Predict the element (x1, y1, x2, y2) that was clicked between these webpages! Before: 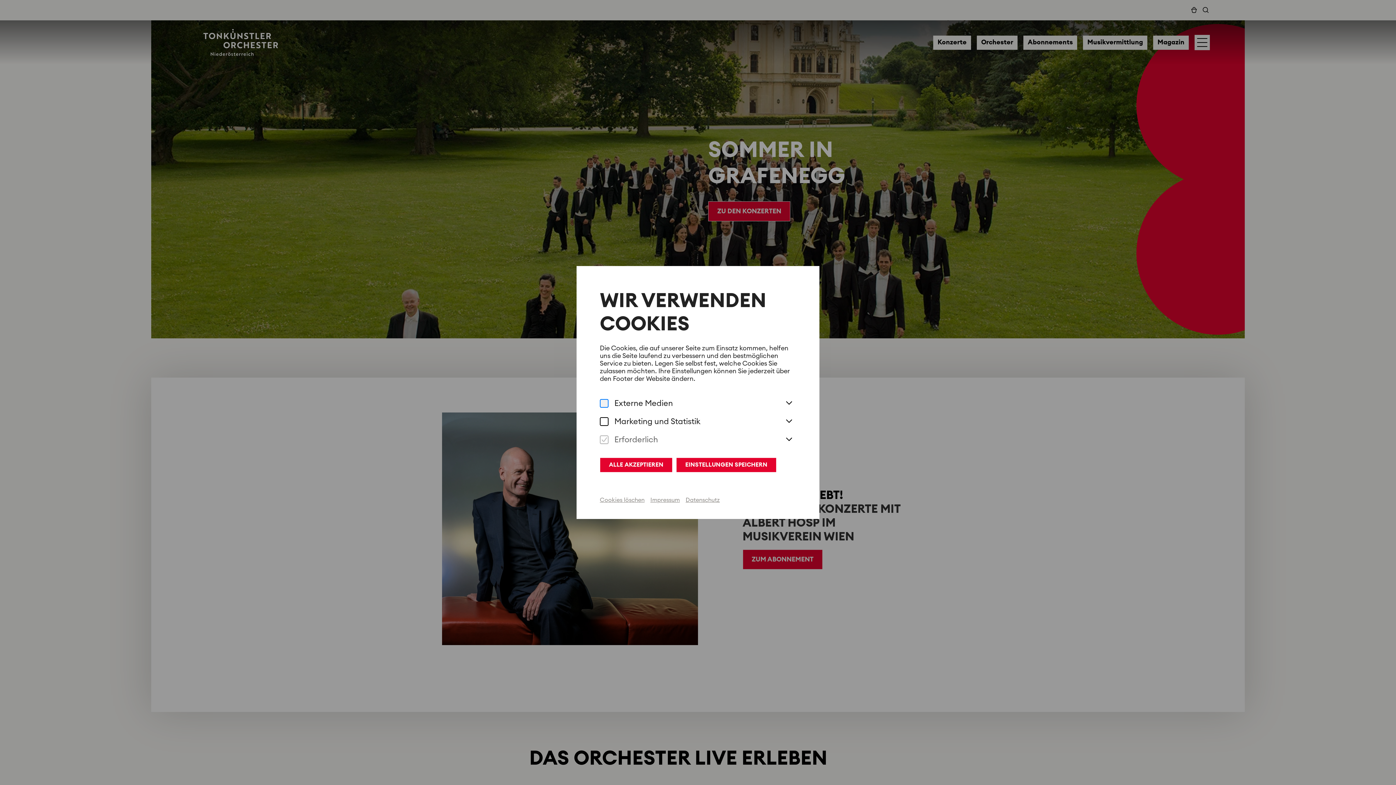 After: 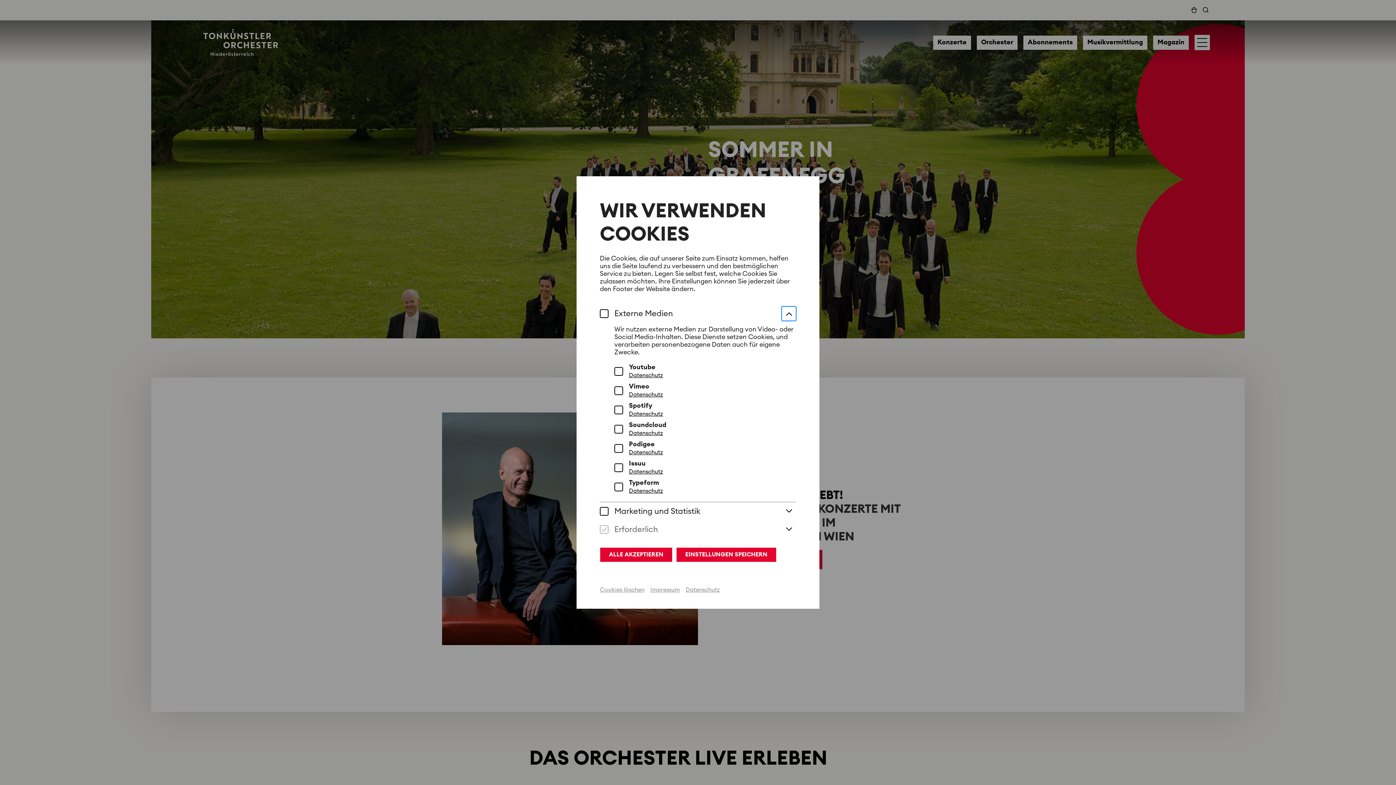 Action: bbox: (781, 396, 796, 410)